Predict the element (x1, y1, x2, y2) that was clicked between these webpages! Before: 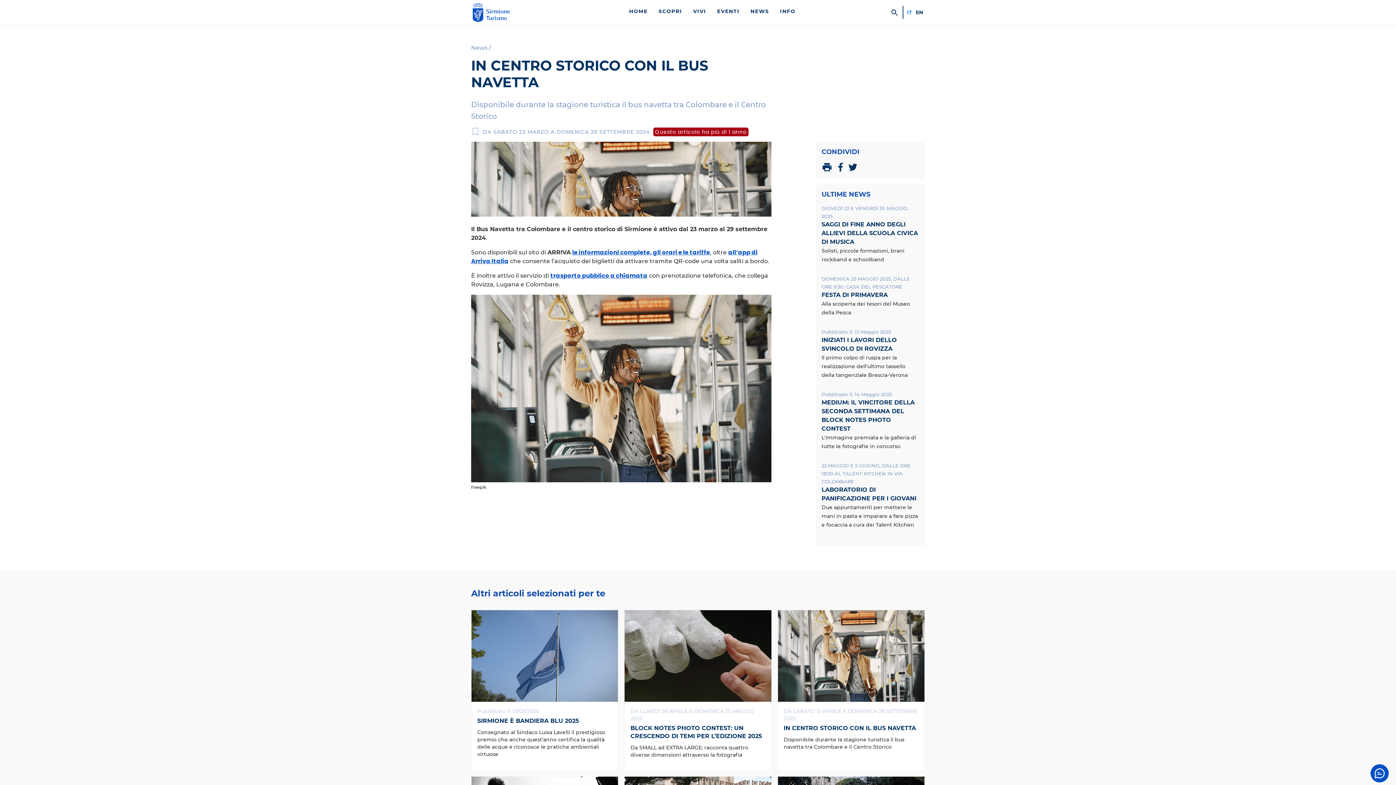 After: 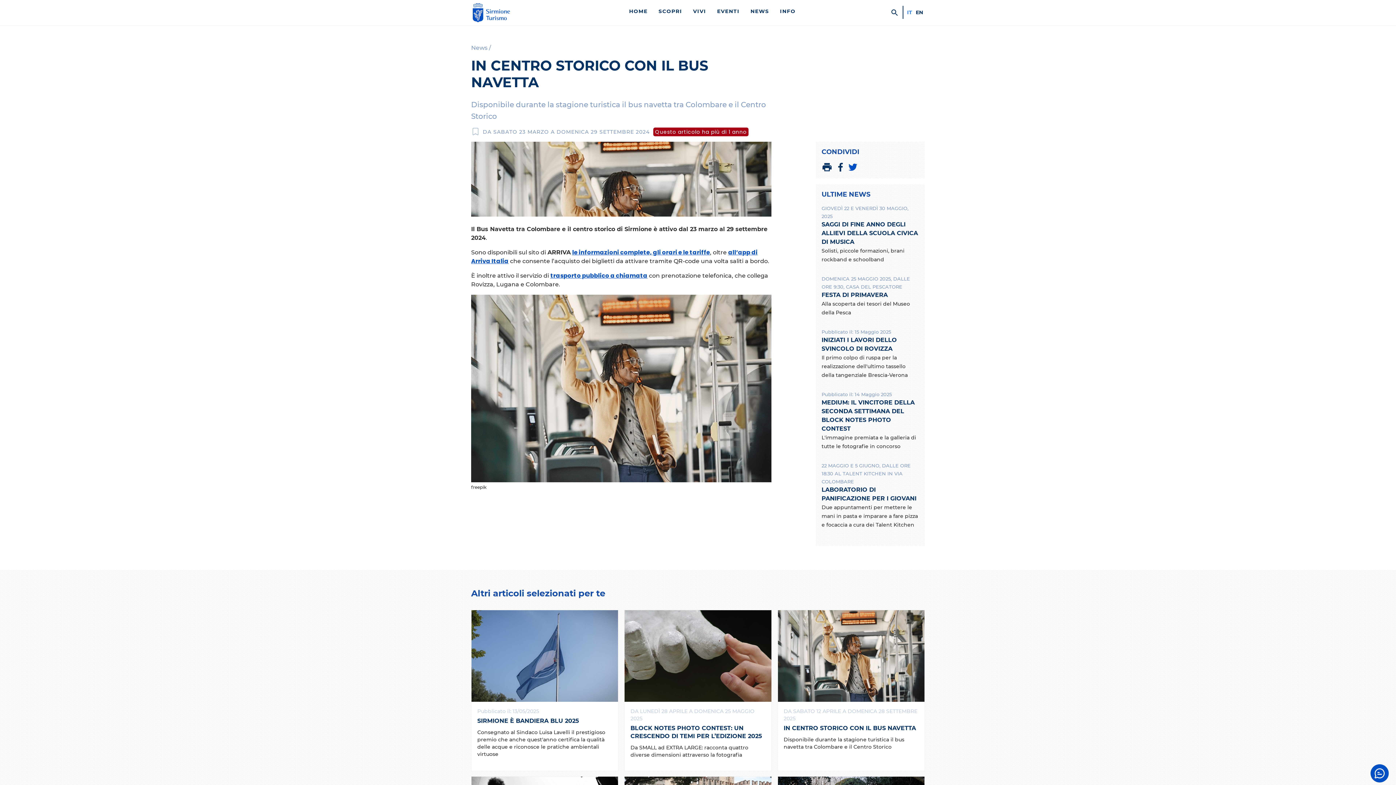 Action: label: Condividi con Twitter bbox: (848, 162, 857, 171)